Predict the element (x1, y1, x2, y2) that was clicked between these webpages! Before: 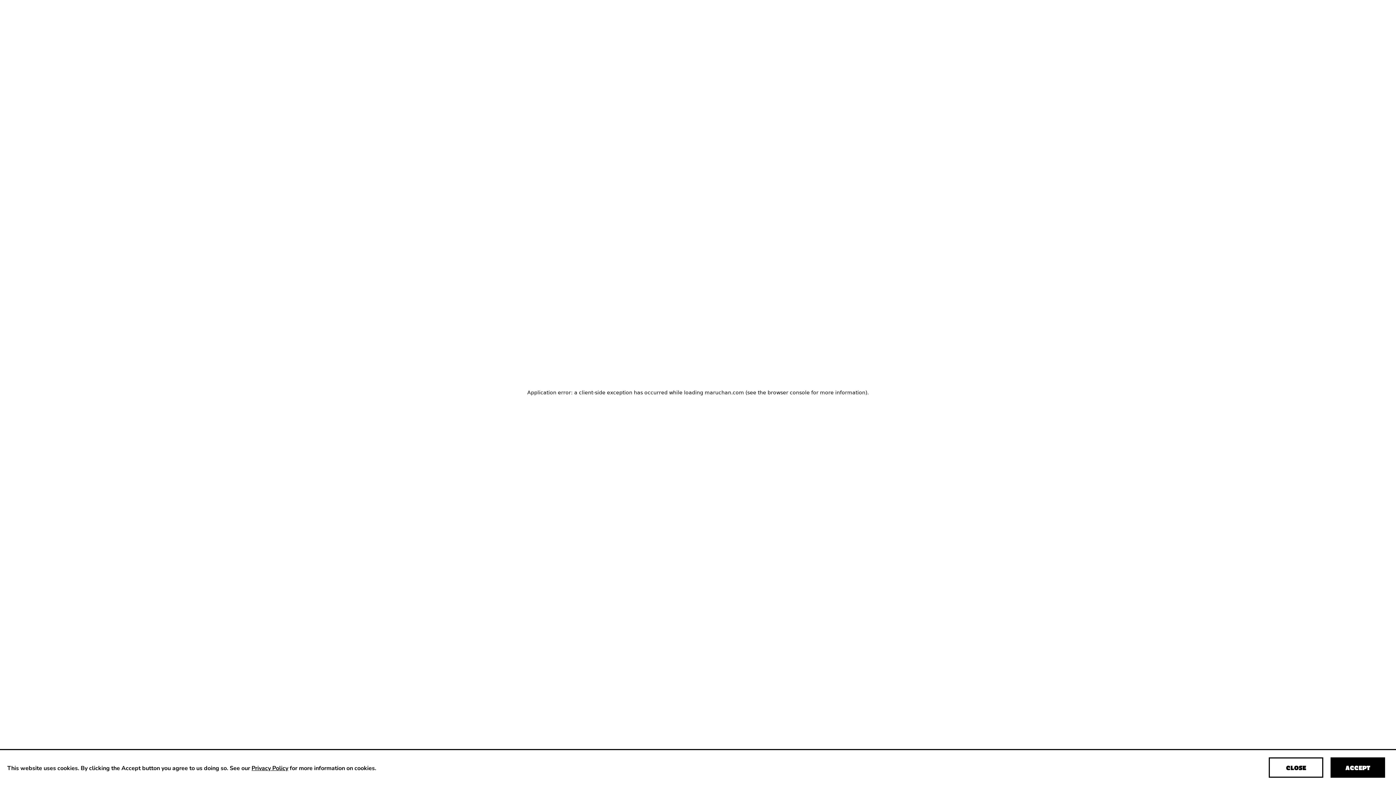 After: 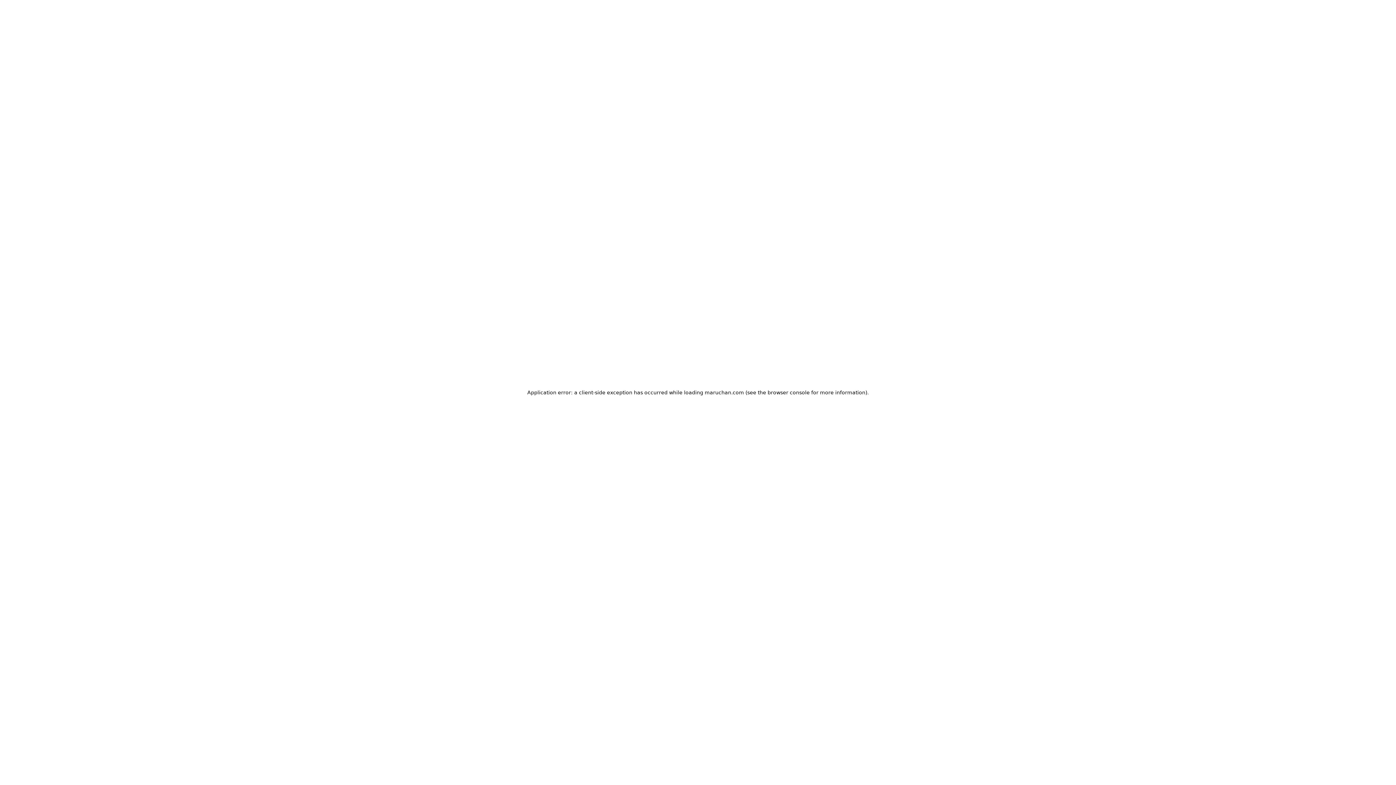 Action: bbox: (1269, 757, 1323, 778) label: Decline cookies